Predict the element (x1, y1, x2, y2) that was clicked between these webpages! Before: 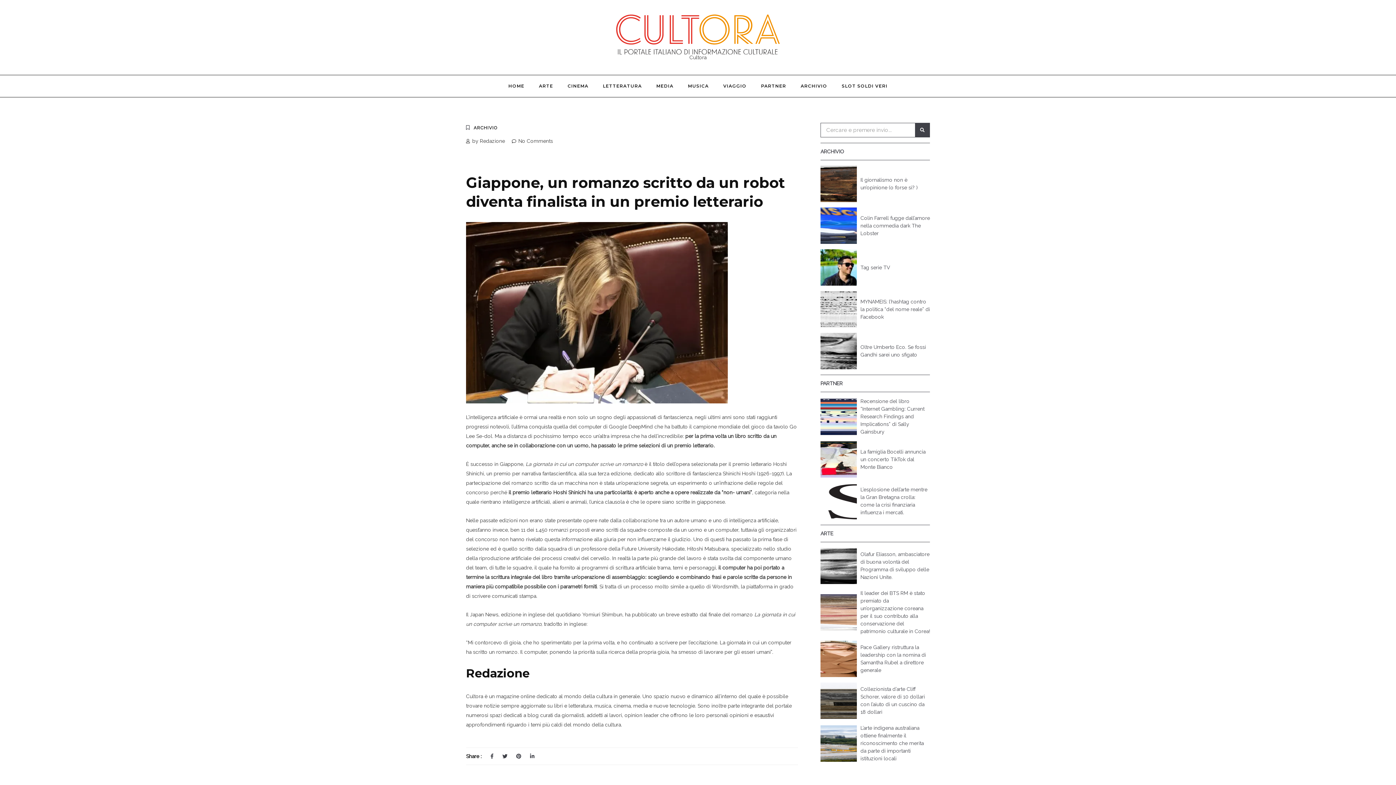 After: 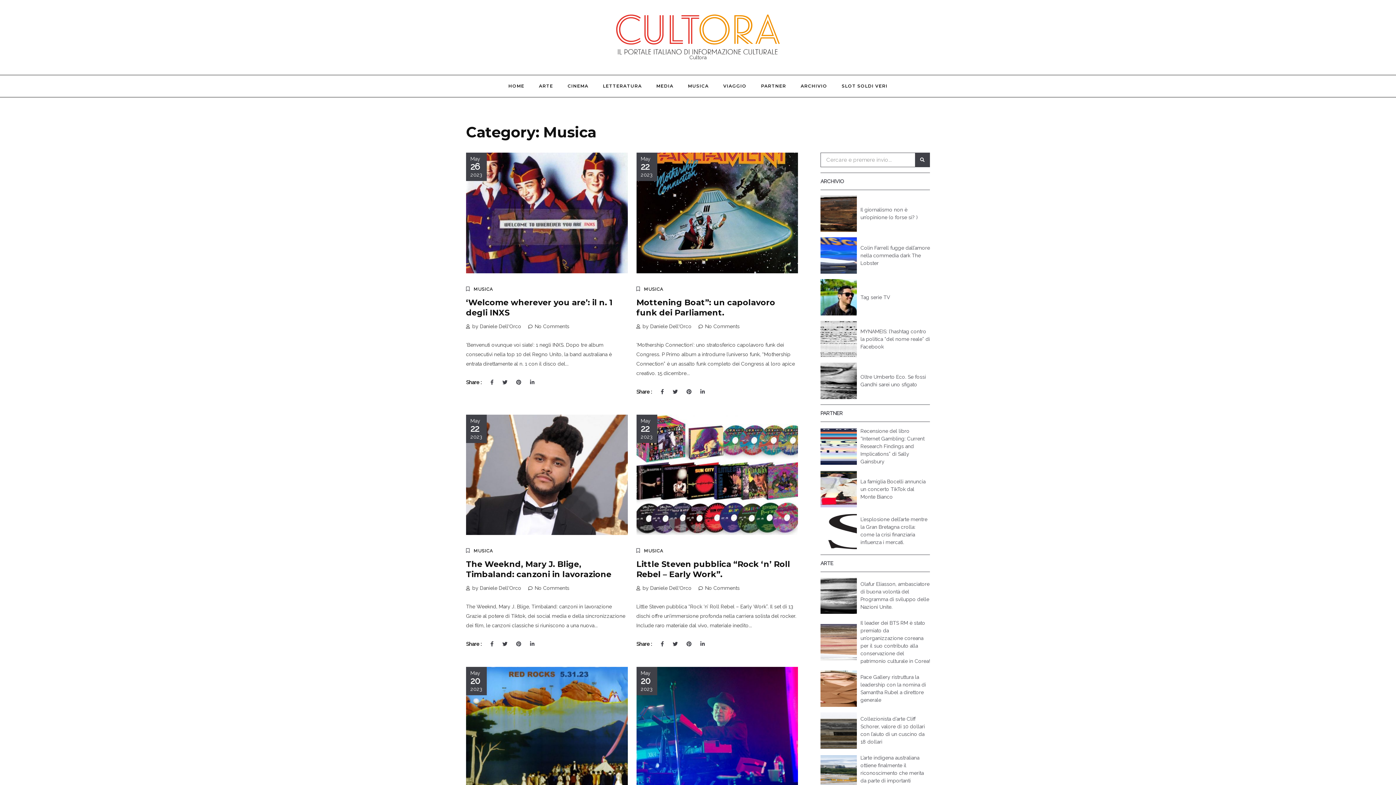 Action: label: MUSICA bbox: (681, 75, 715, 97)